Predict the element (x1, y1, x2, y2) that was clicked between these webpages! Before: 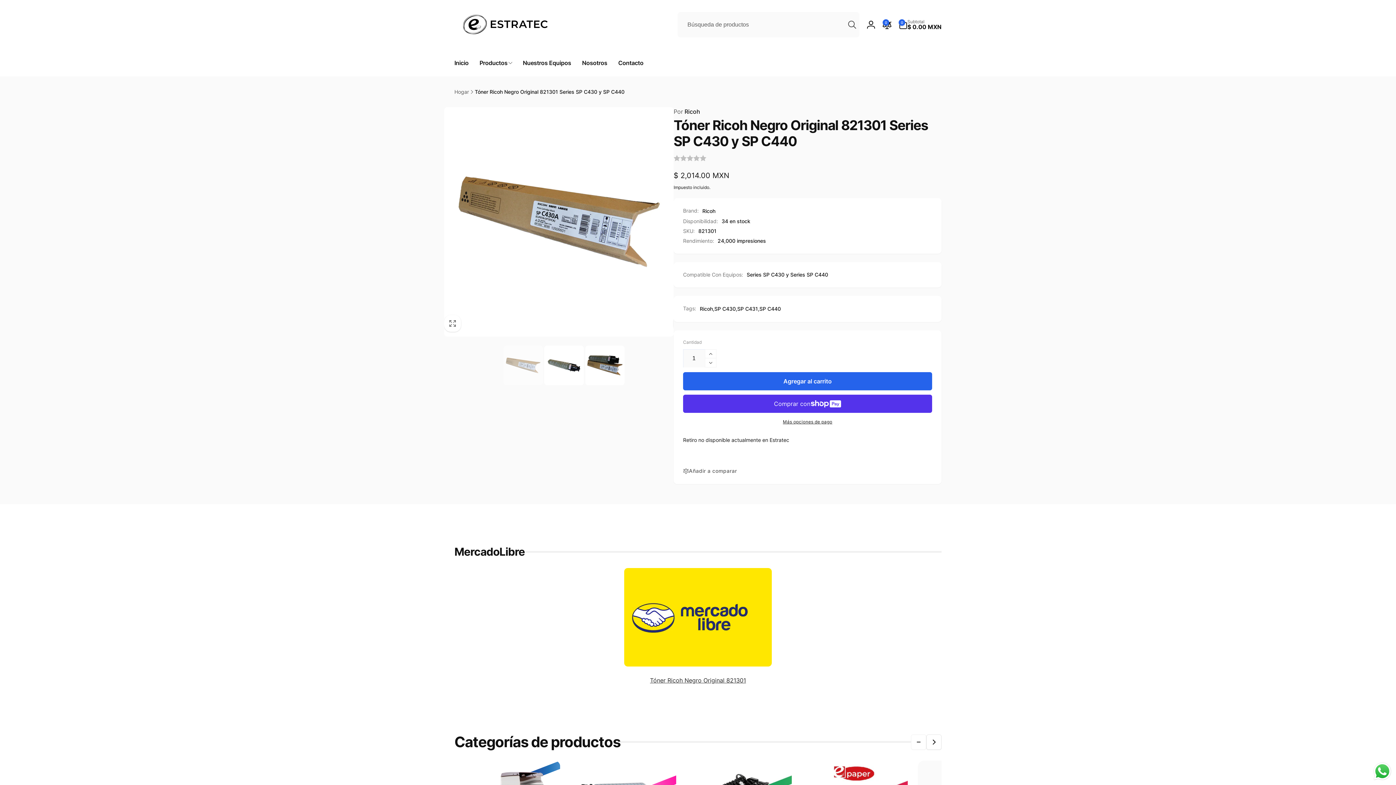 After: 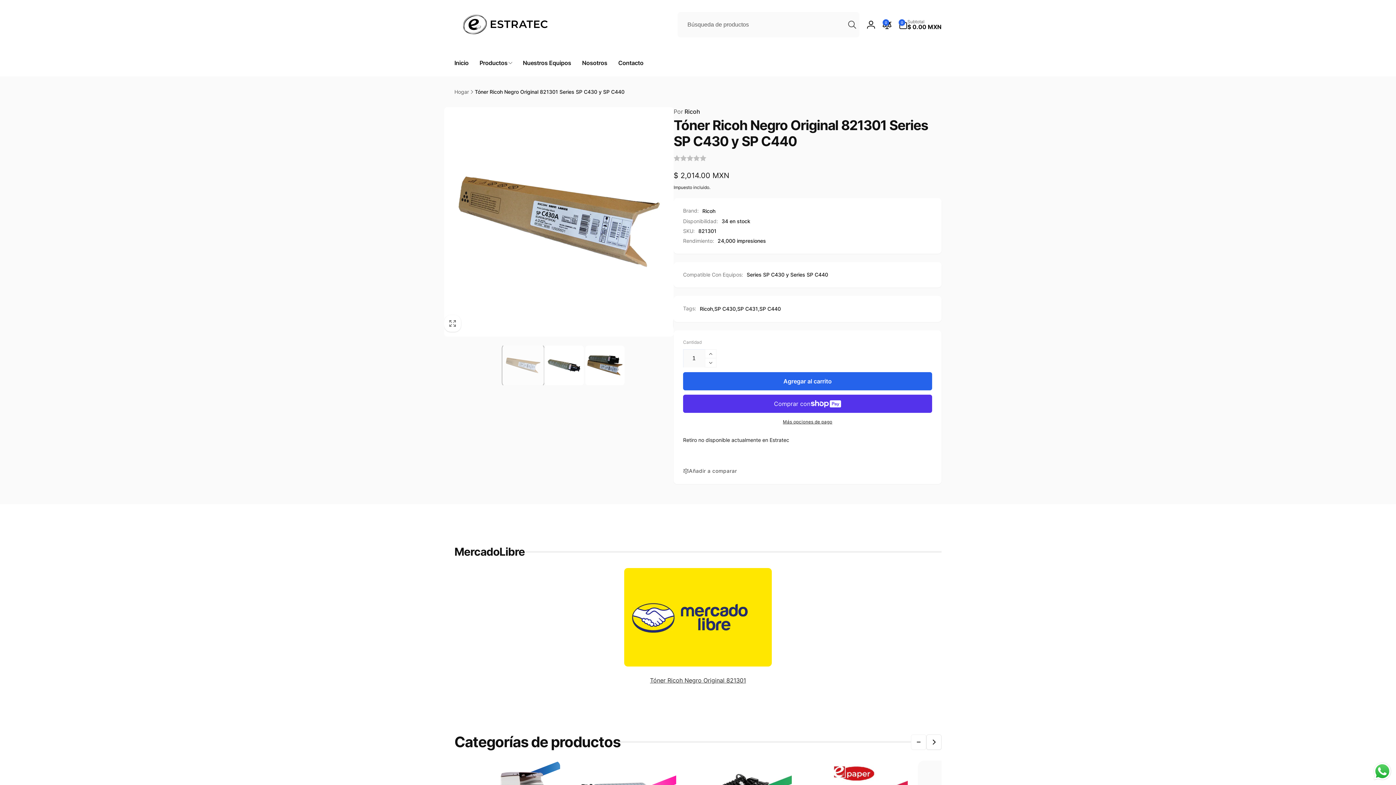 Action: bbox: (503, 345, 542, 385) label: Cargar la imagen 1 en la vista de la galería